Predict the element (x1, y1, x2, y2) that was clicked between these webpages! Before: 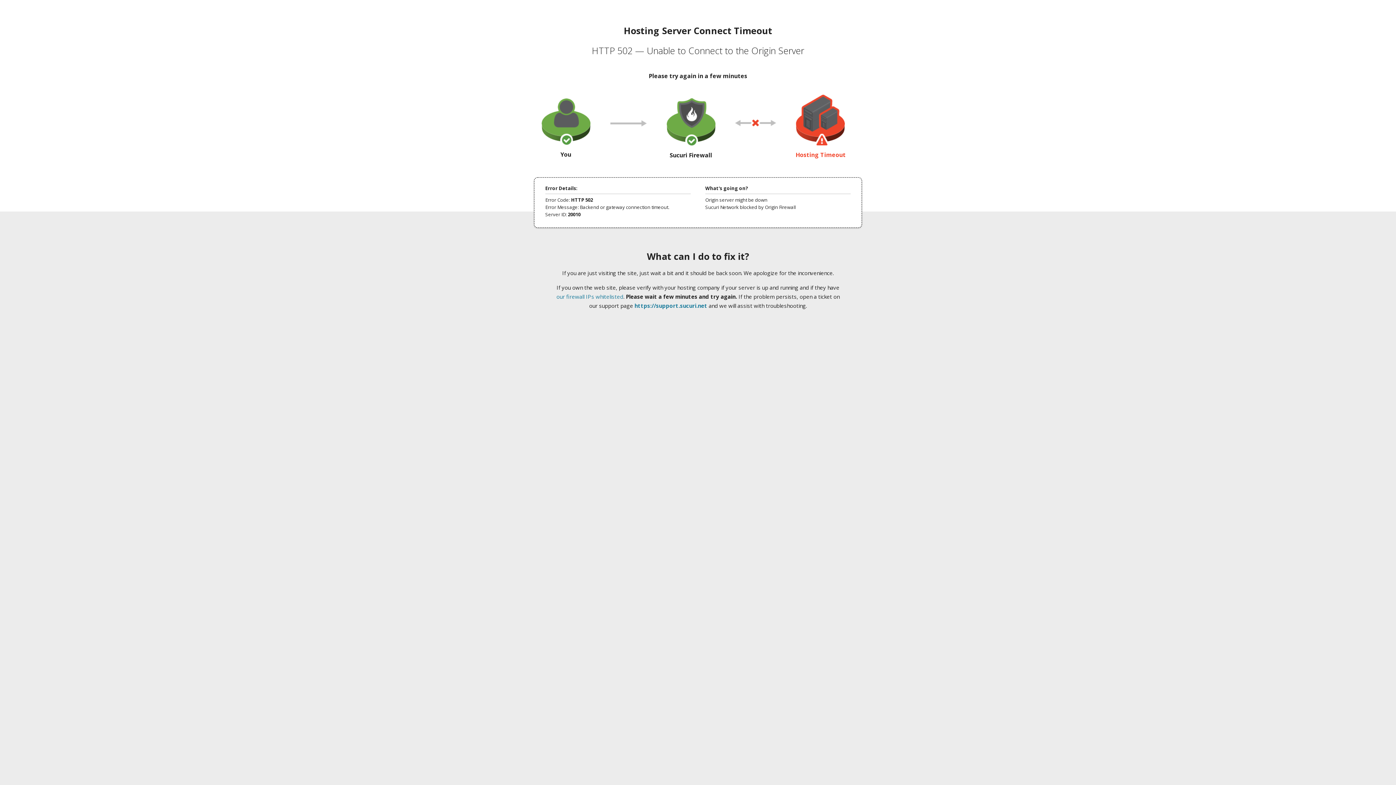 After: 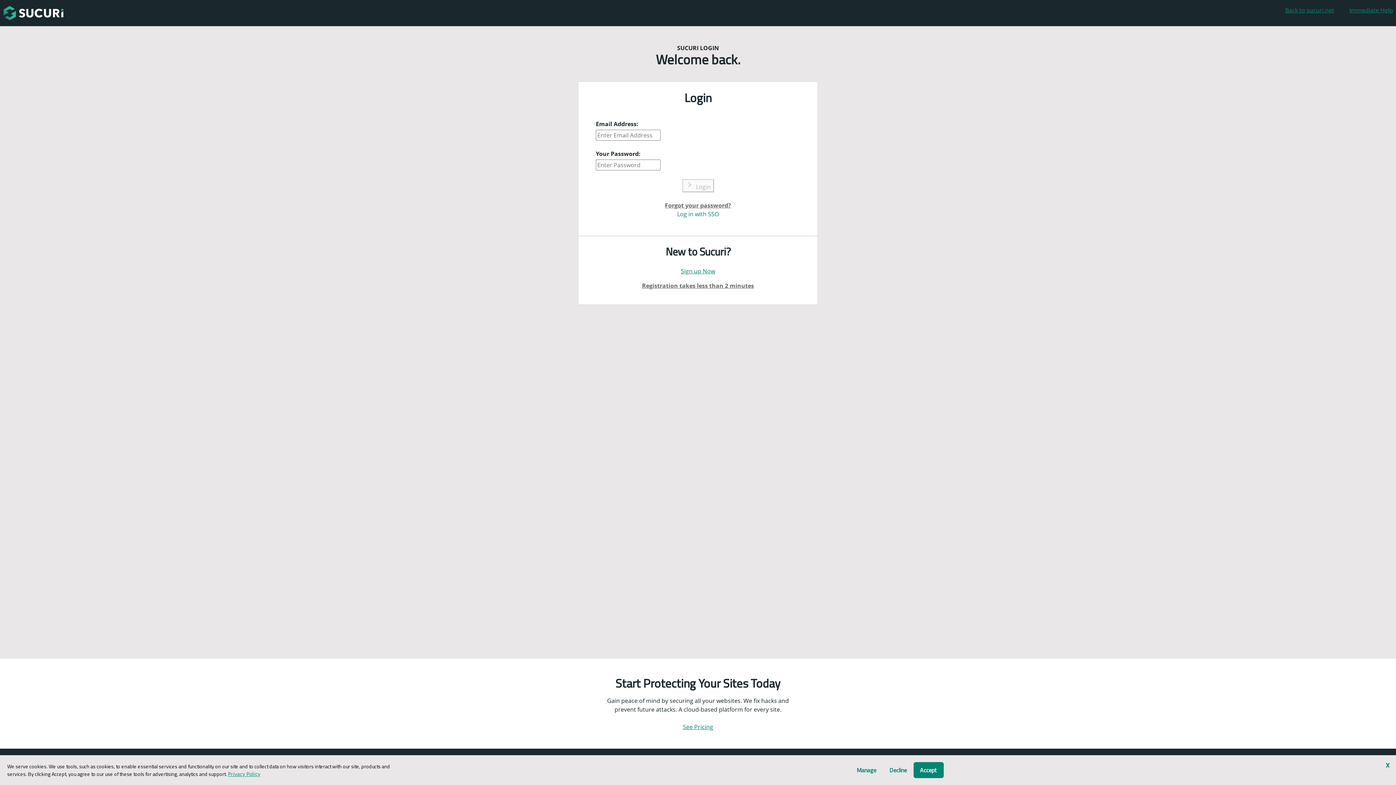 Action: bbox: (634, 302, 707, 309) label: https://support.sucuri.net